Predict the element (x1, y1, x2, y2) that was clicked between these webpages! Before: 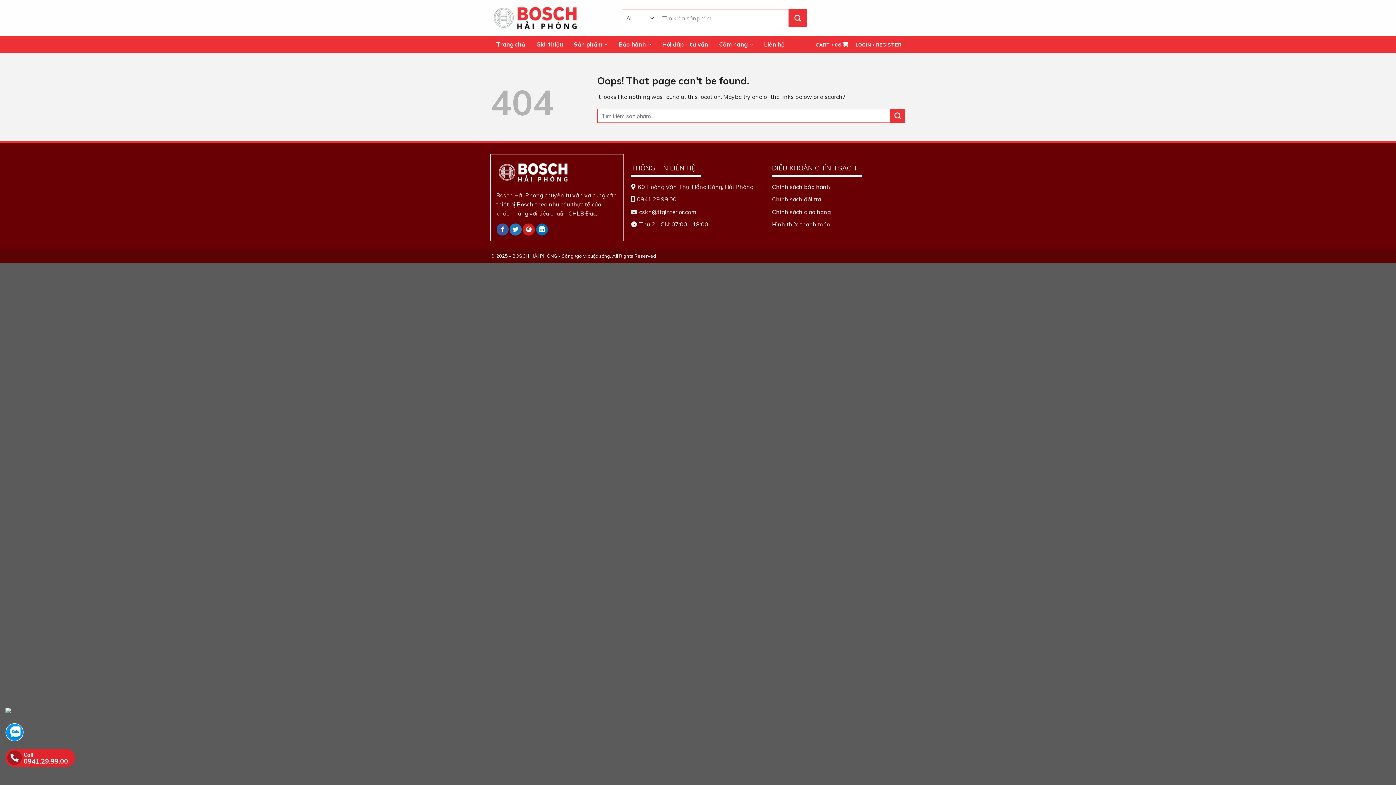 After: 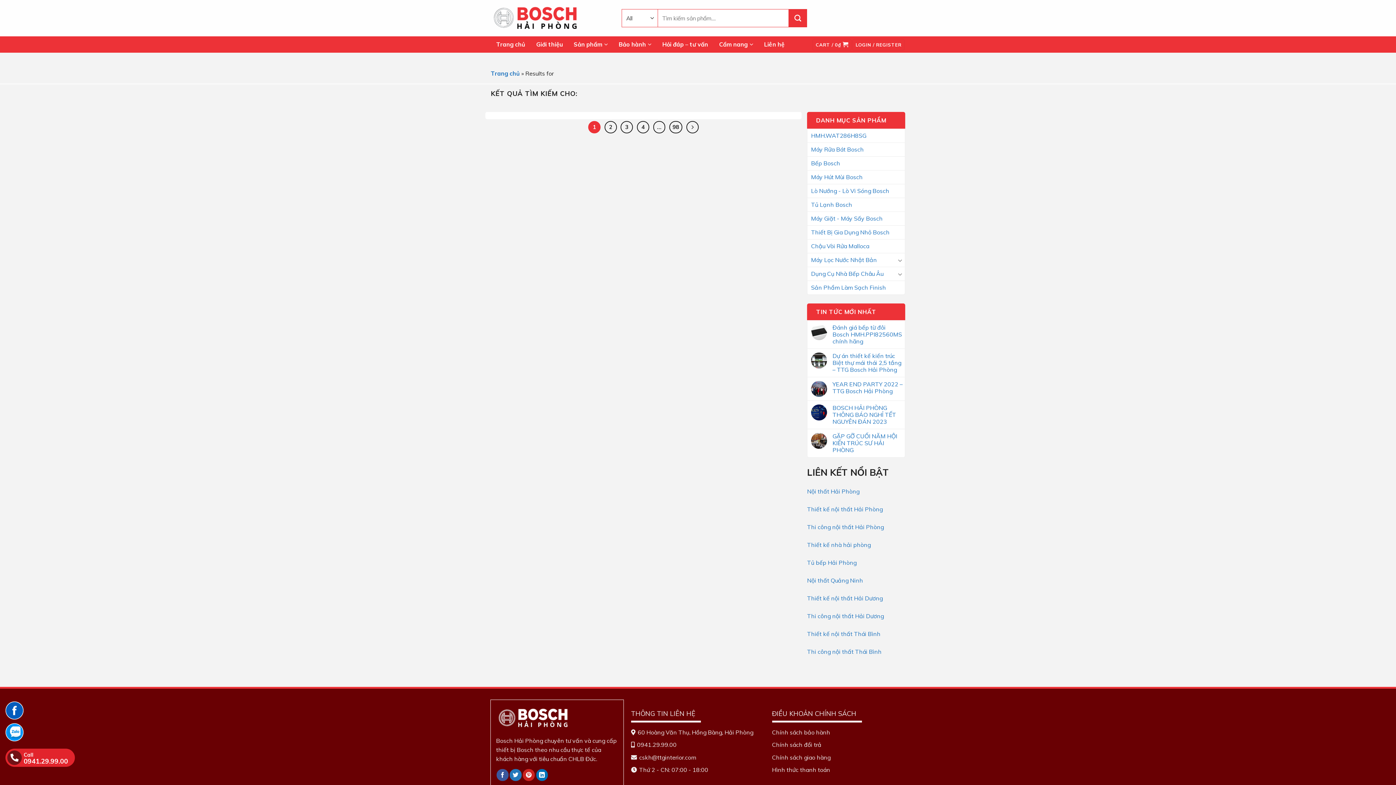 Action: bbox: (890, 108, 905, 123) label: Submit